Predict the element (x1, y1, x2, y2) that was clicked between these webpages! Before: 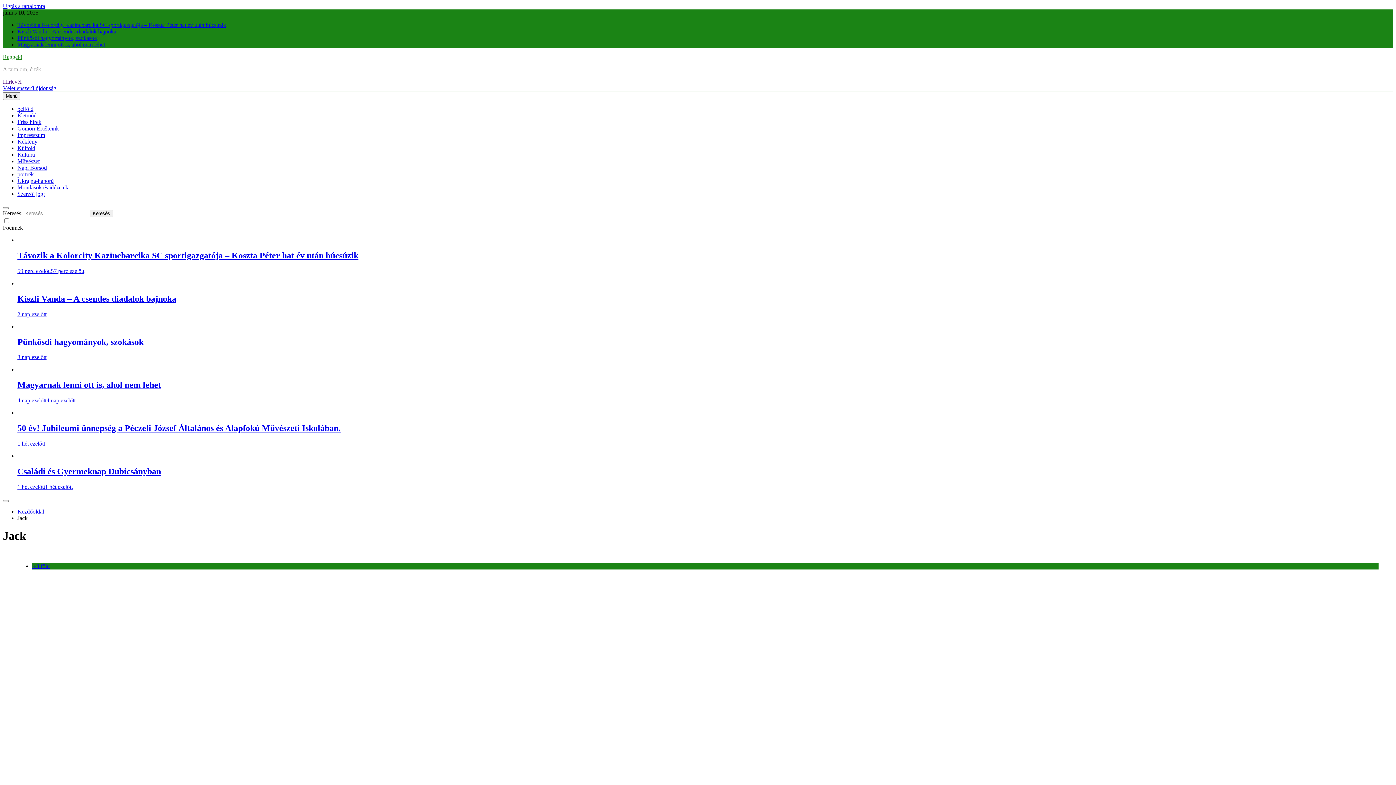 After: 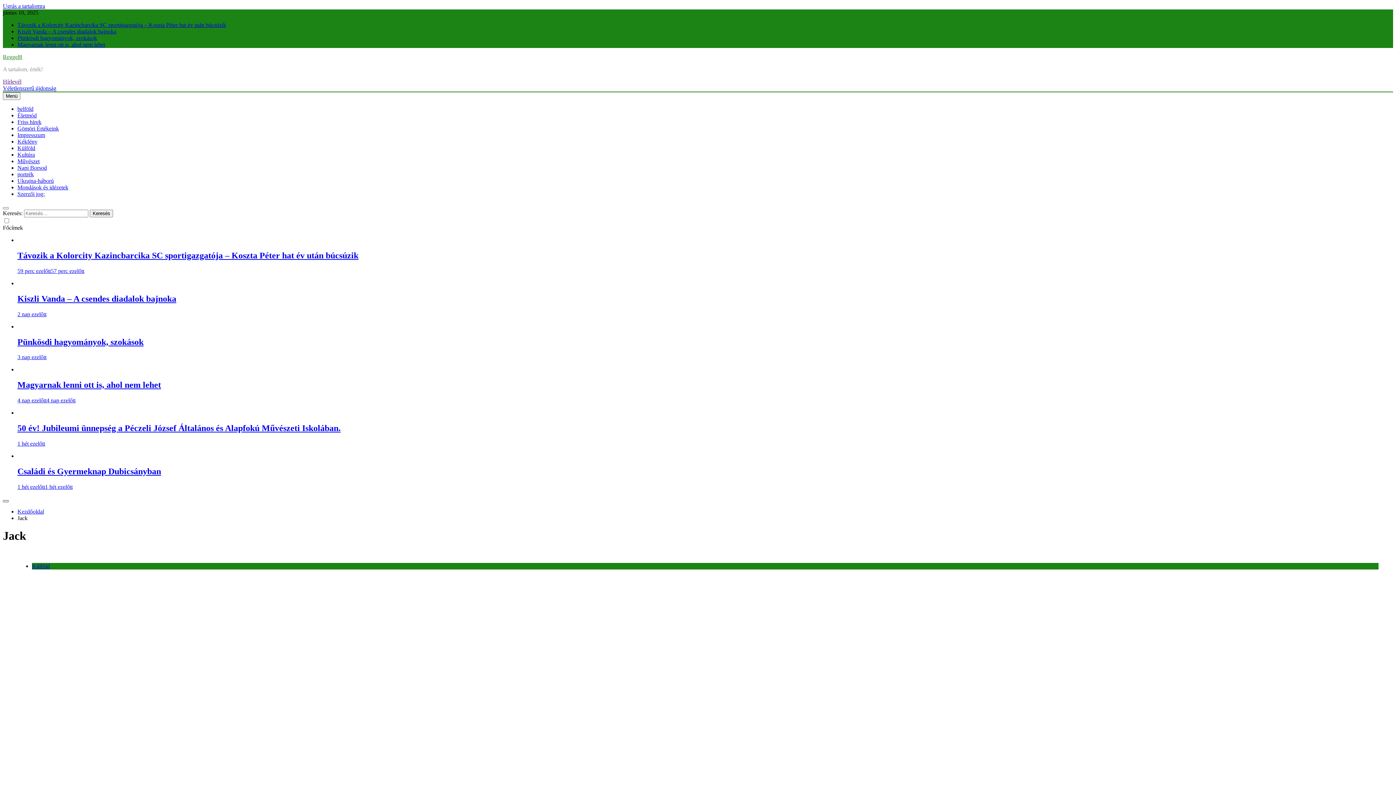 Action: bbox: (2, 500, 8, 502)